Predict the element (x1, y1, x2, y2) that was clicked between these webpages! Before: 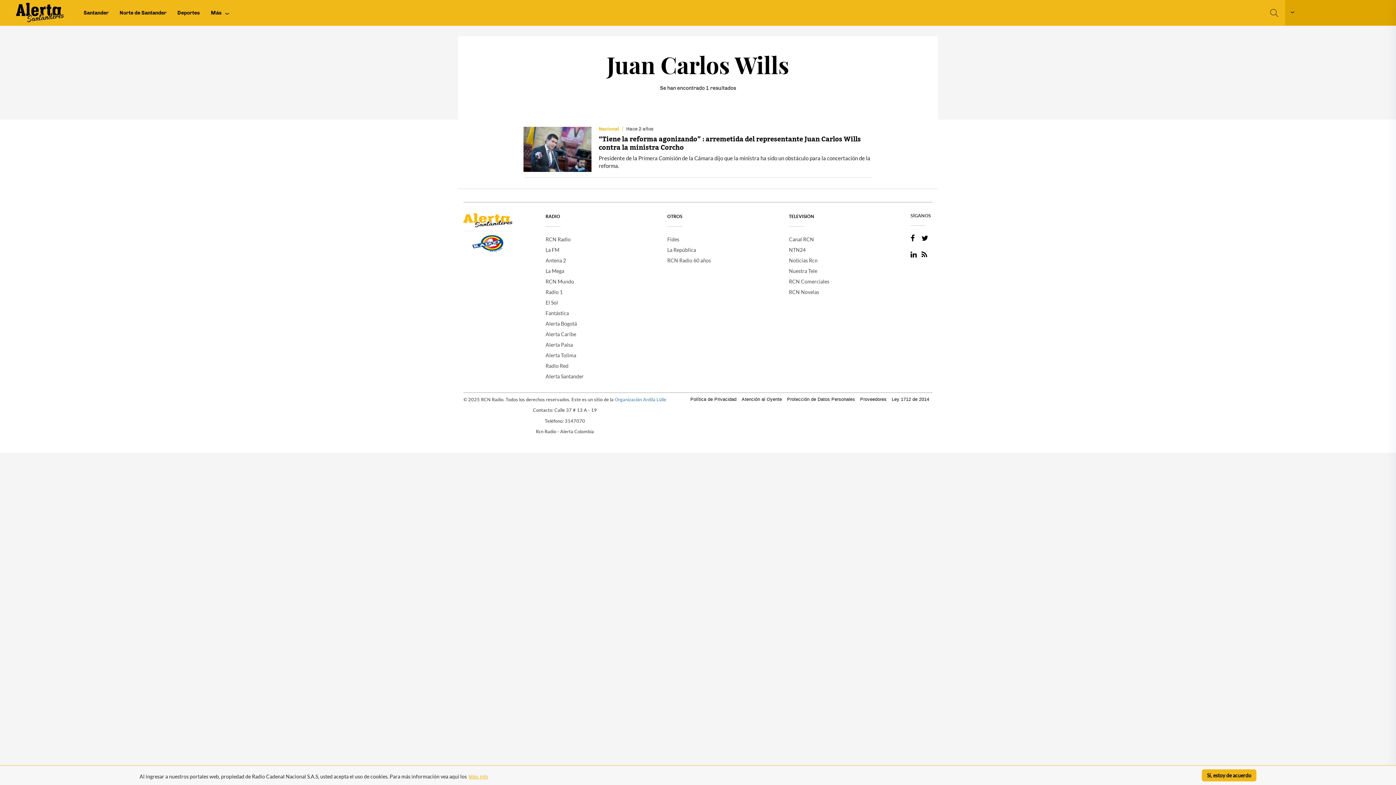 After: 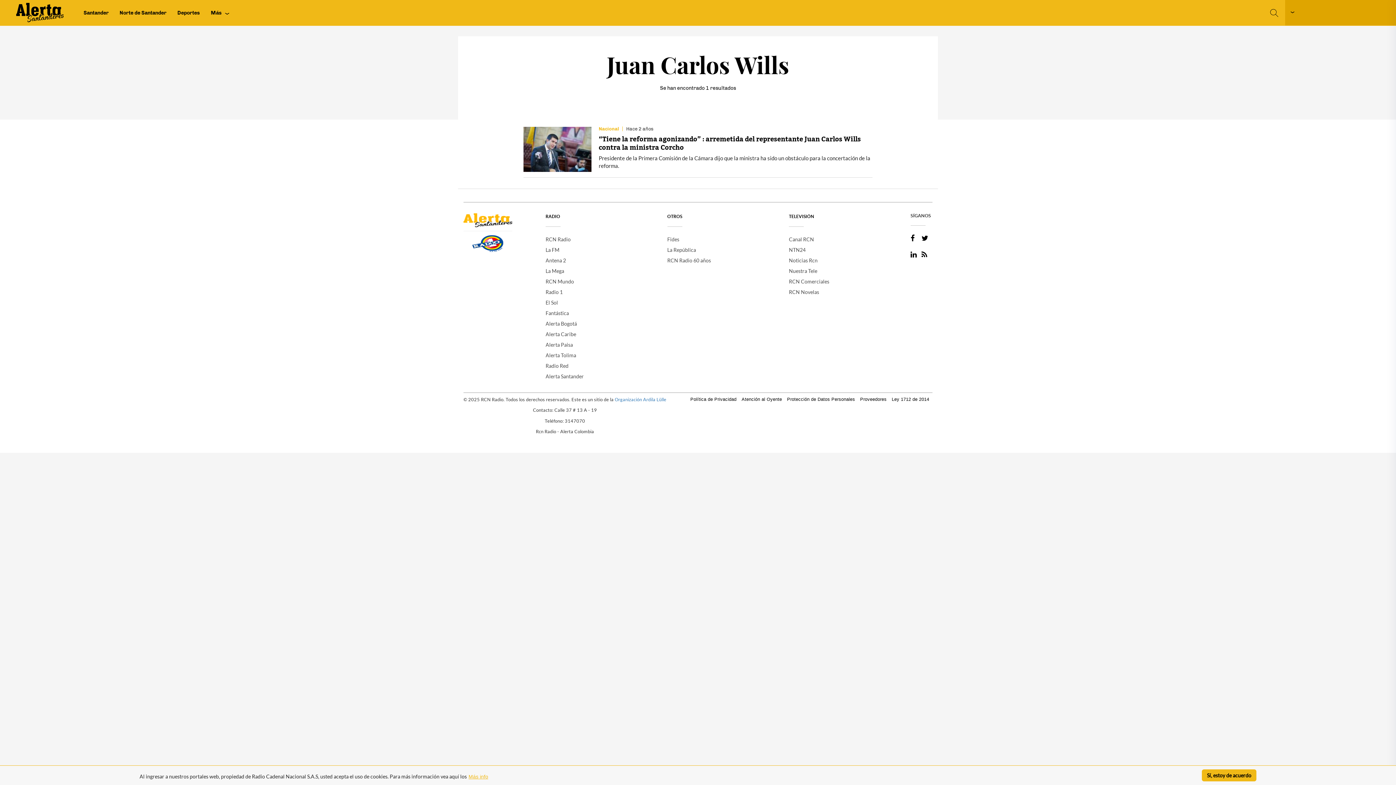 Action: label: Alerta Caribe bbox: (545, 328, 667, 339)